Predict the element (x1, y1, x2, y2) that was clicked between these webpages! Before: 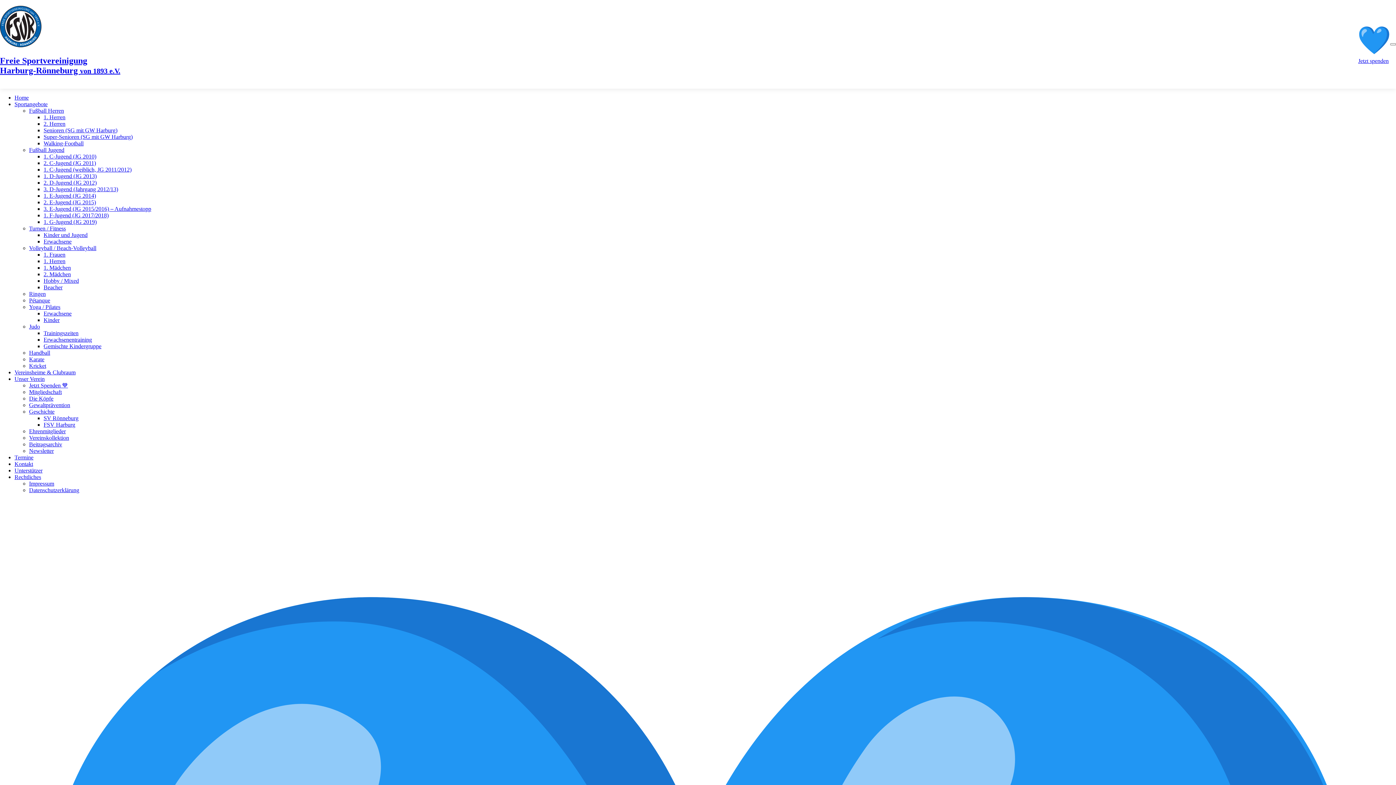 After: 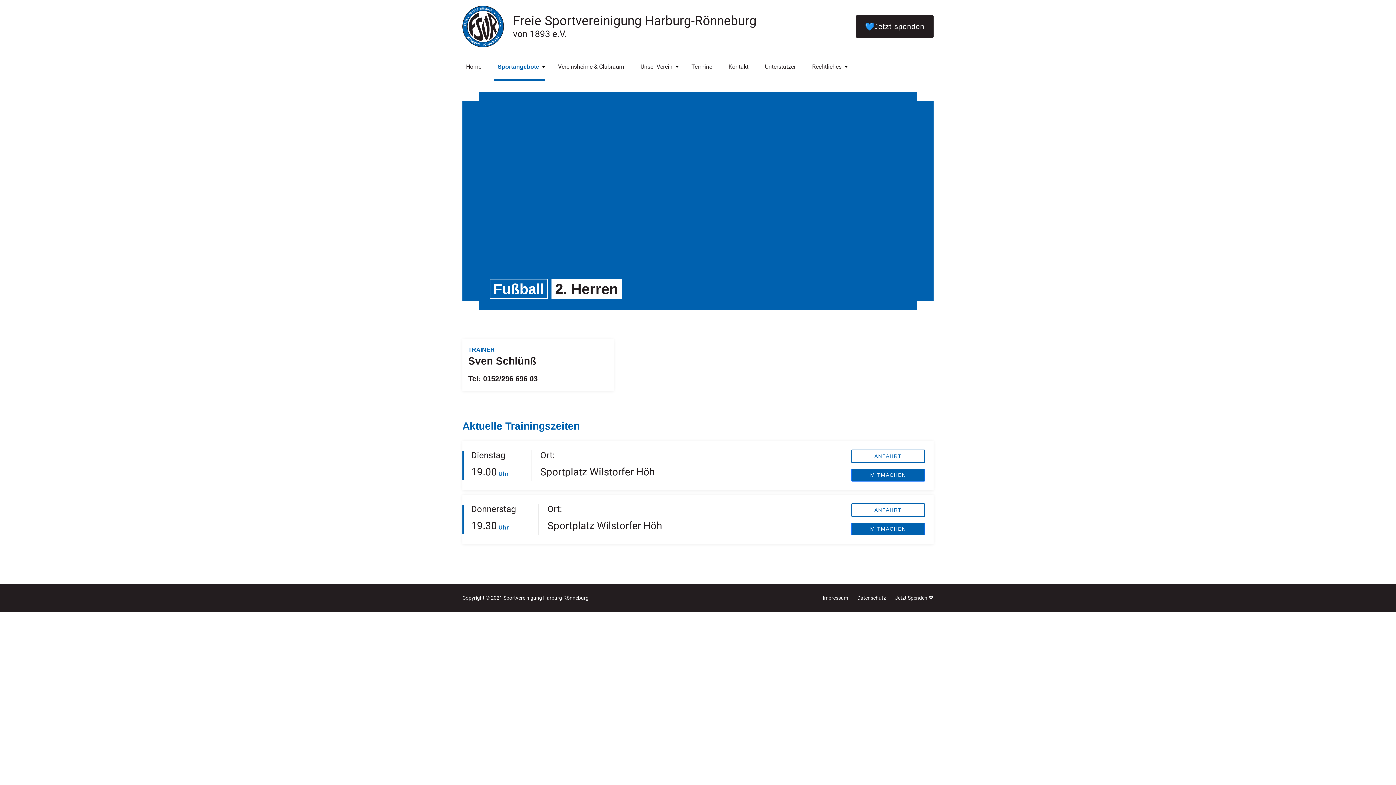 Action: label: 2. Herren bbox: (43, 120, 65, 126)